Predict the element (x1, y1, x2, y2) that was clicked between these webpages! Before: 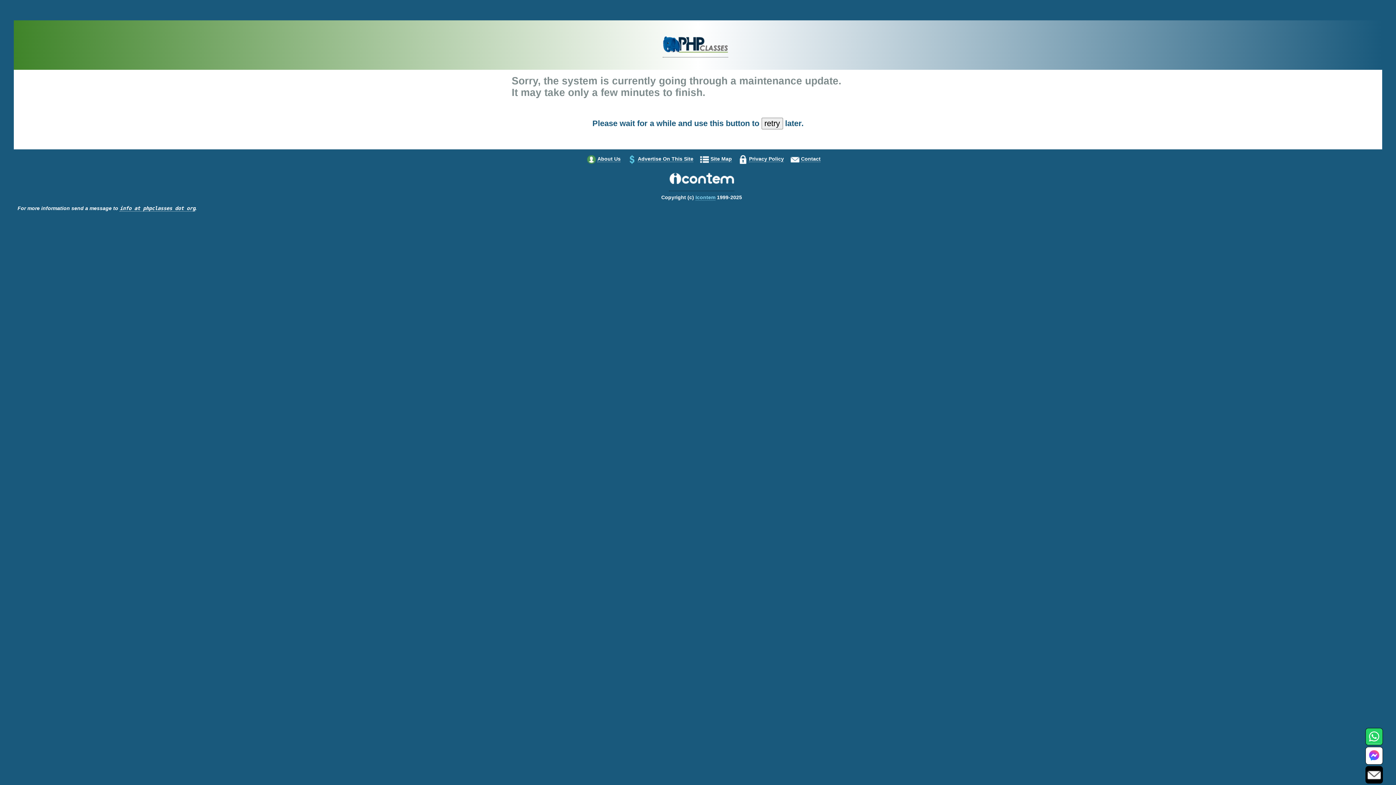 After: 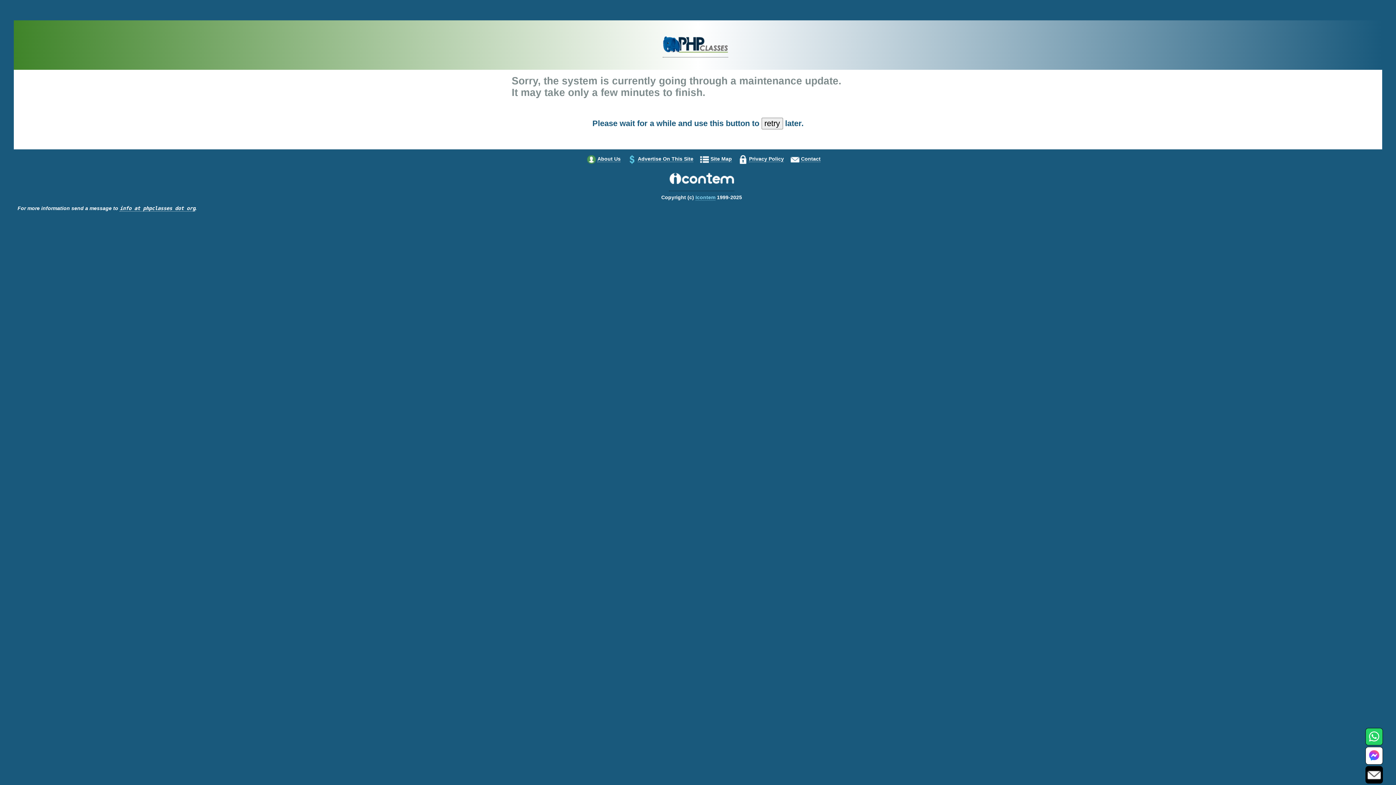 Action: bbox: (1368, 738, 1380, 744)